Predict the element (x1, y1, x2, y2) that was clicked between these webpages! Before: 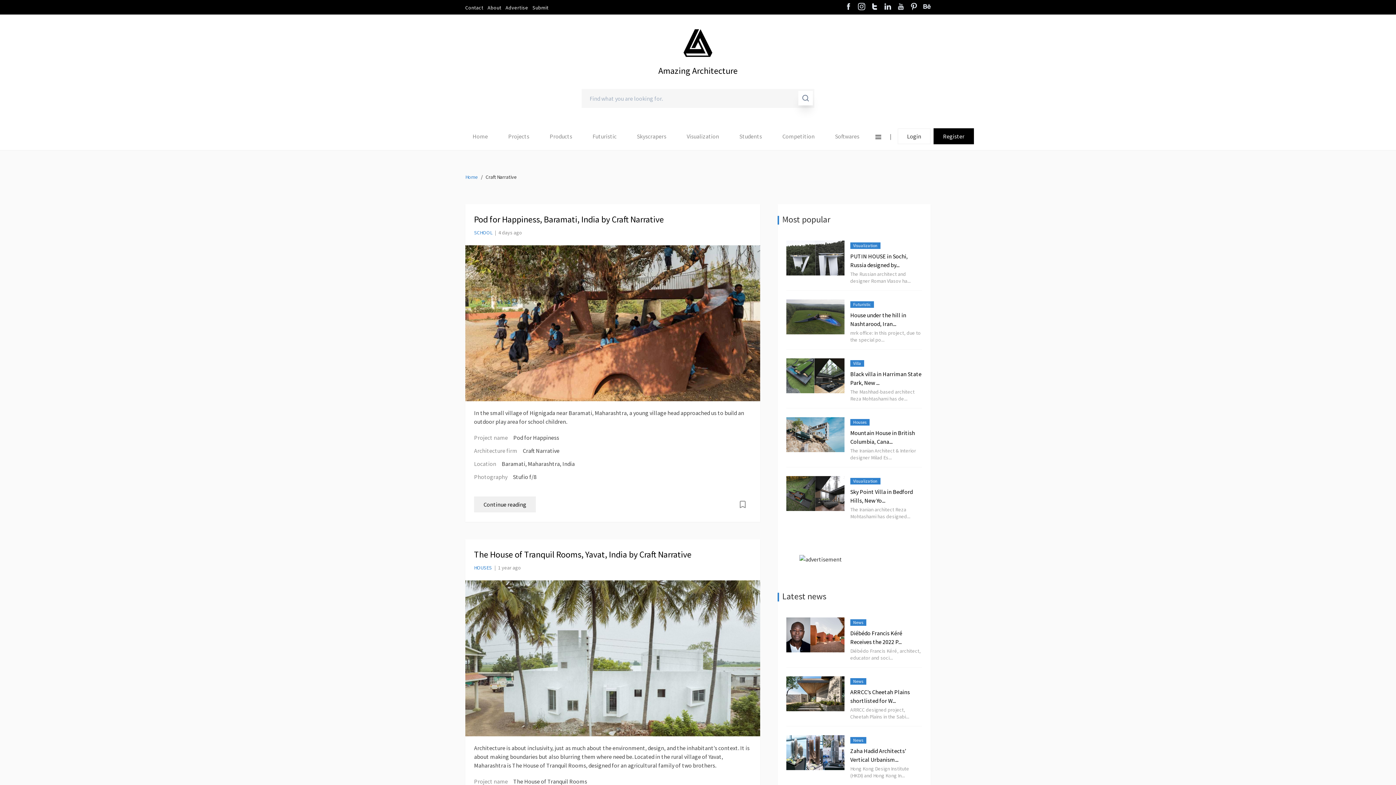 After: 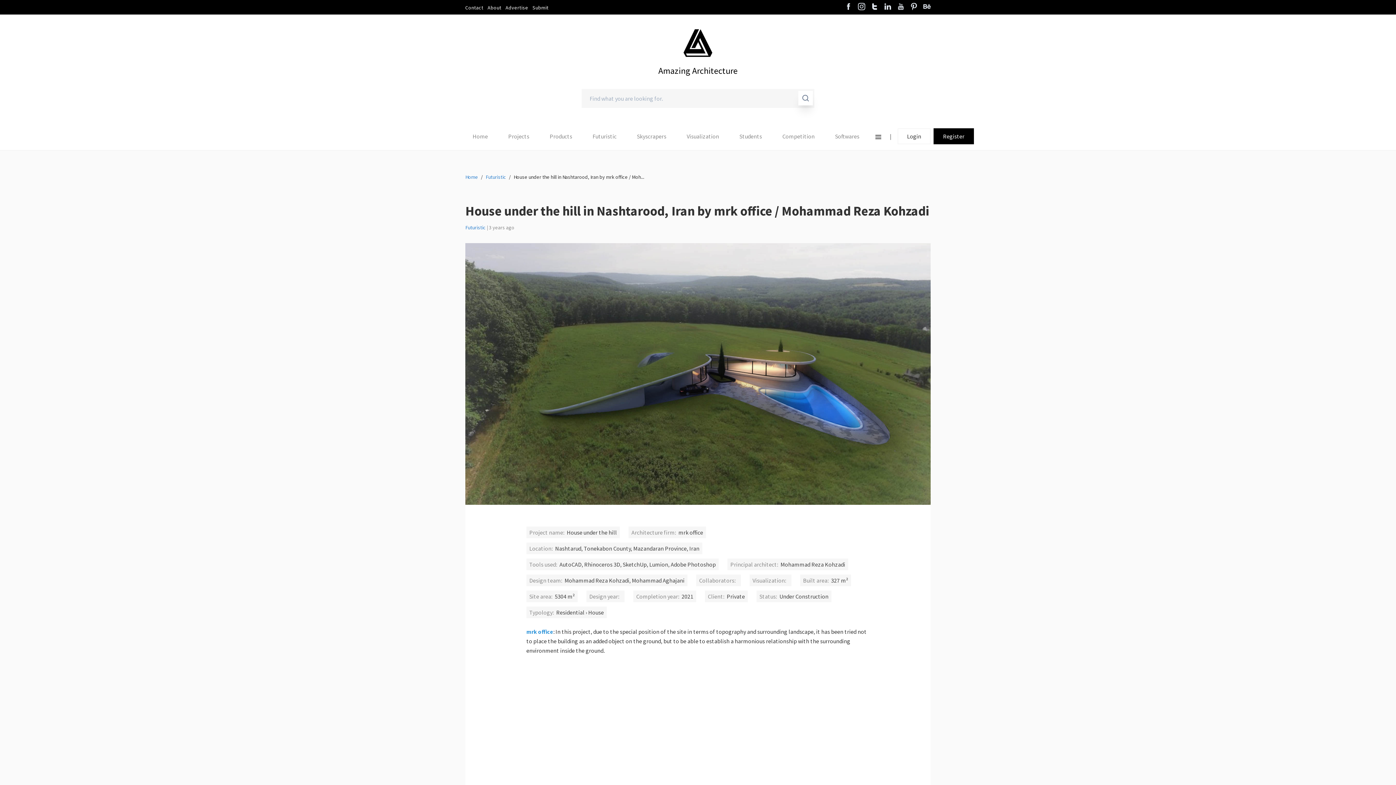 Action: label: House under the hill in Nashtarood, Iran...

mrk office: In this project, due to the special po... bbox: (850, 310, 922, 343)